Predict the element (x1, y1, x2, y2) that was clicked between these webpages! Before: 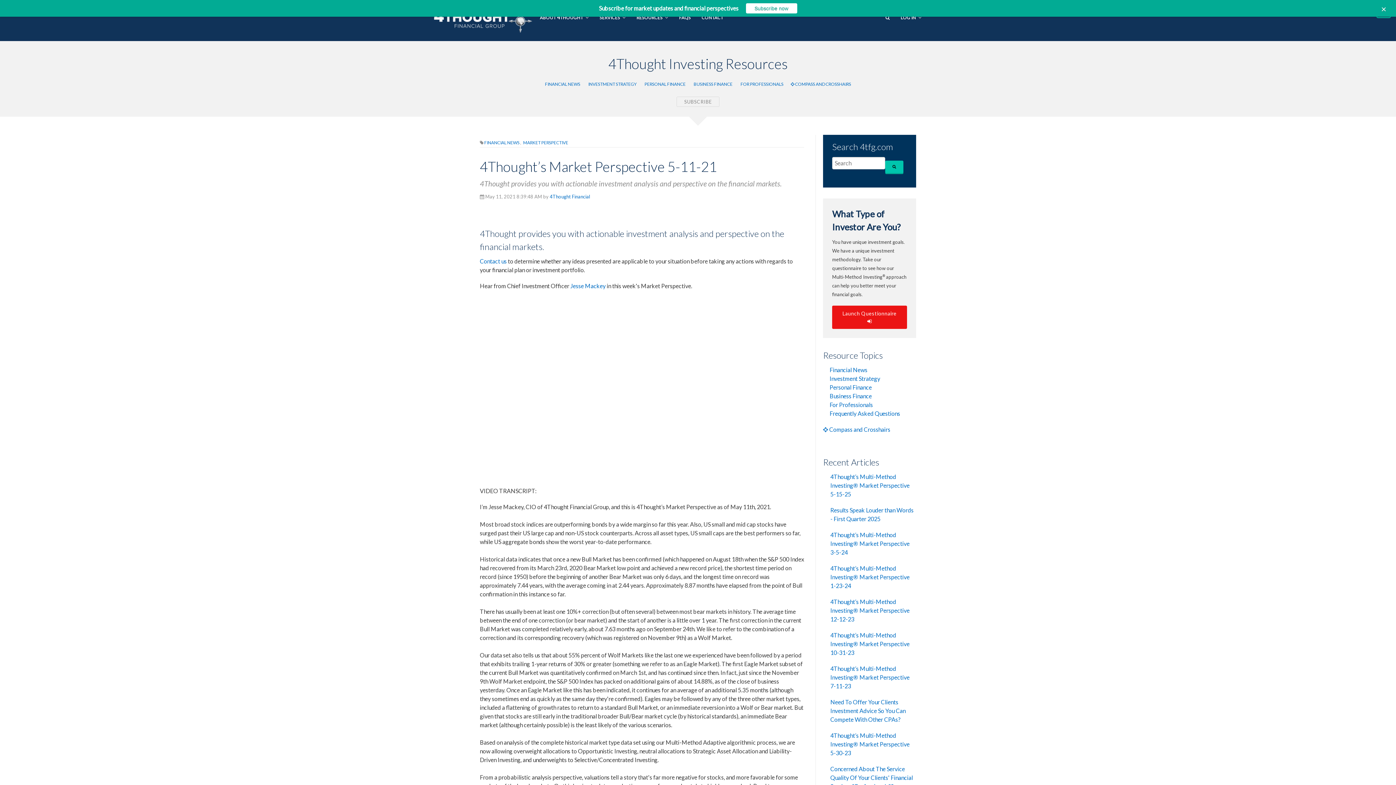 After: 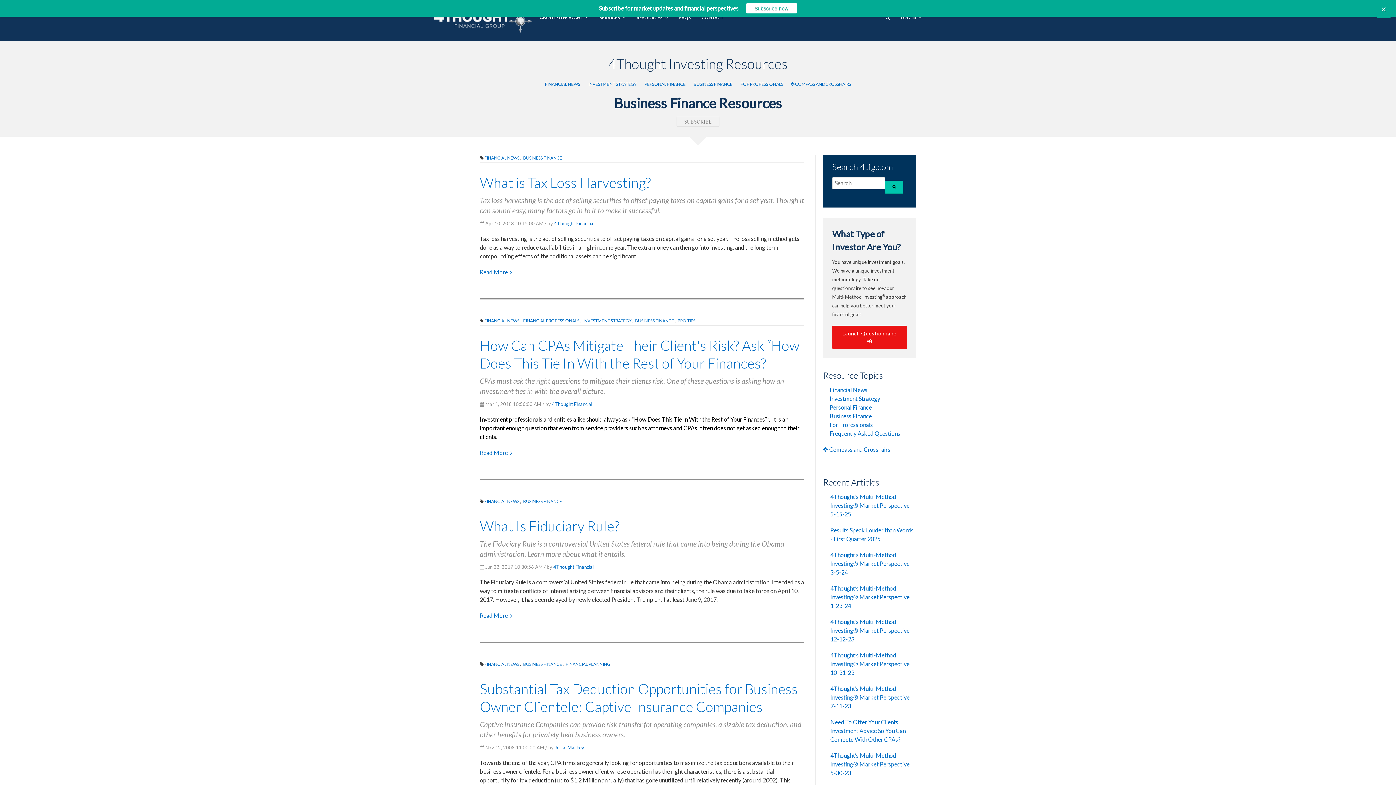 Action: bbox: (690, 81, 736, 86) label: BUSINESS FINANCE